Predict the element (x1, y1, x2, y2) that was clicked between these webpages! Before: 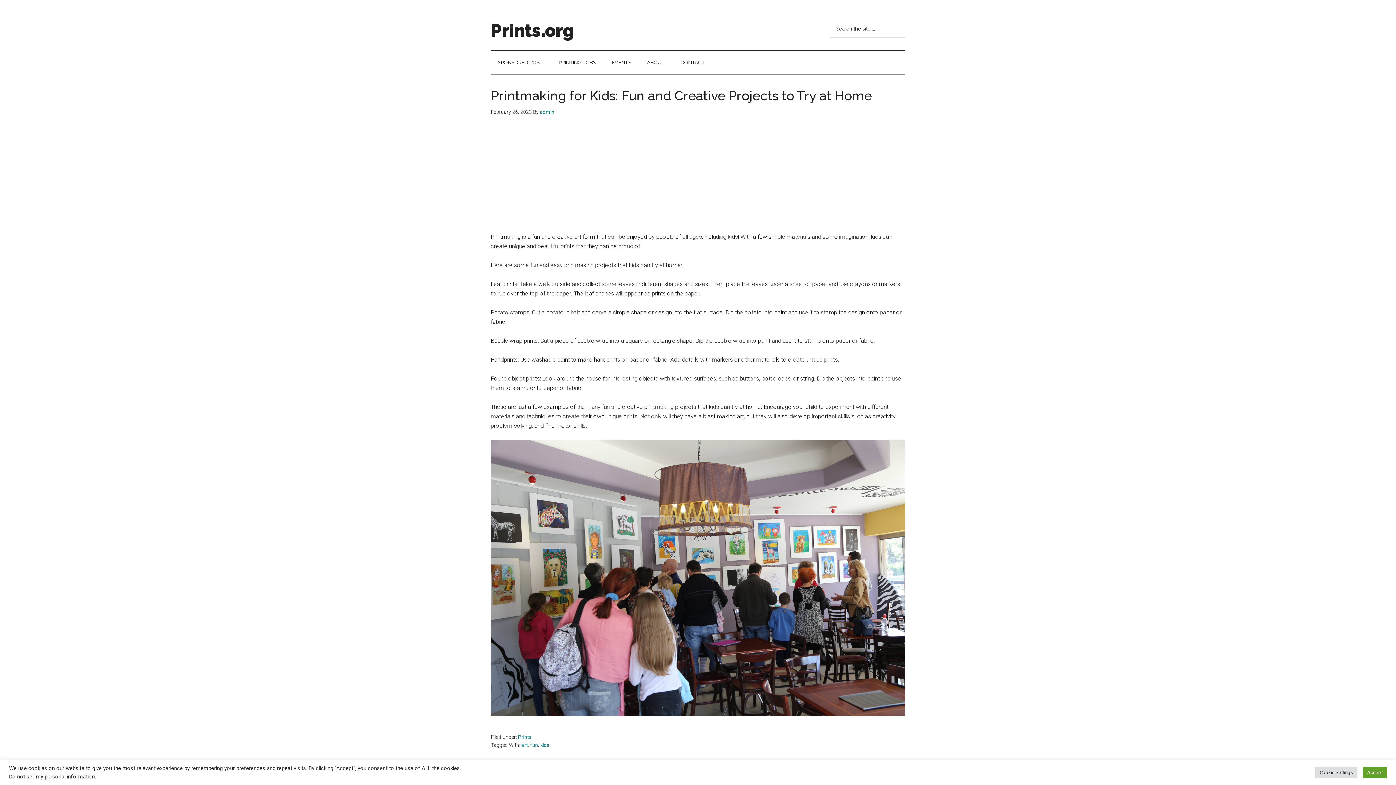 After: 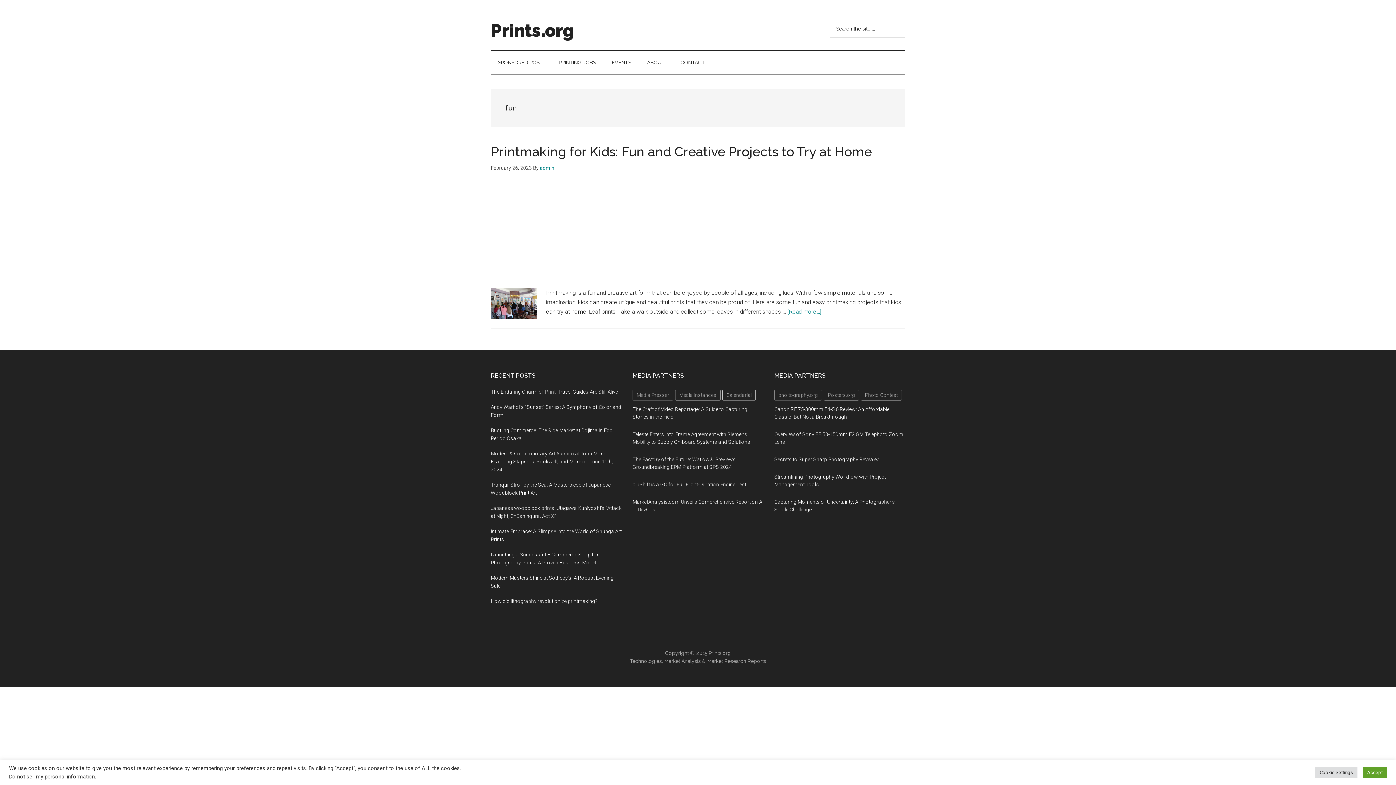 Action: label: fun bbox: (530, 742, 538, 748)